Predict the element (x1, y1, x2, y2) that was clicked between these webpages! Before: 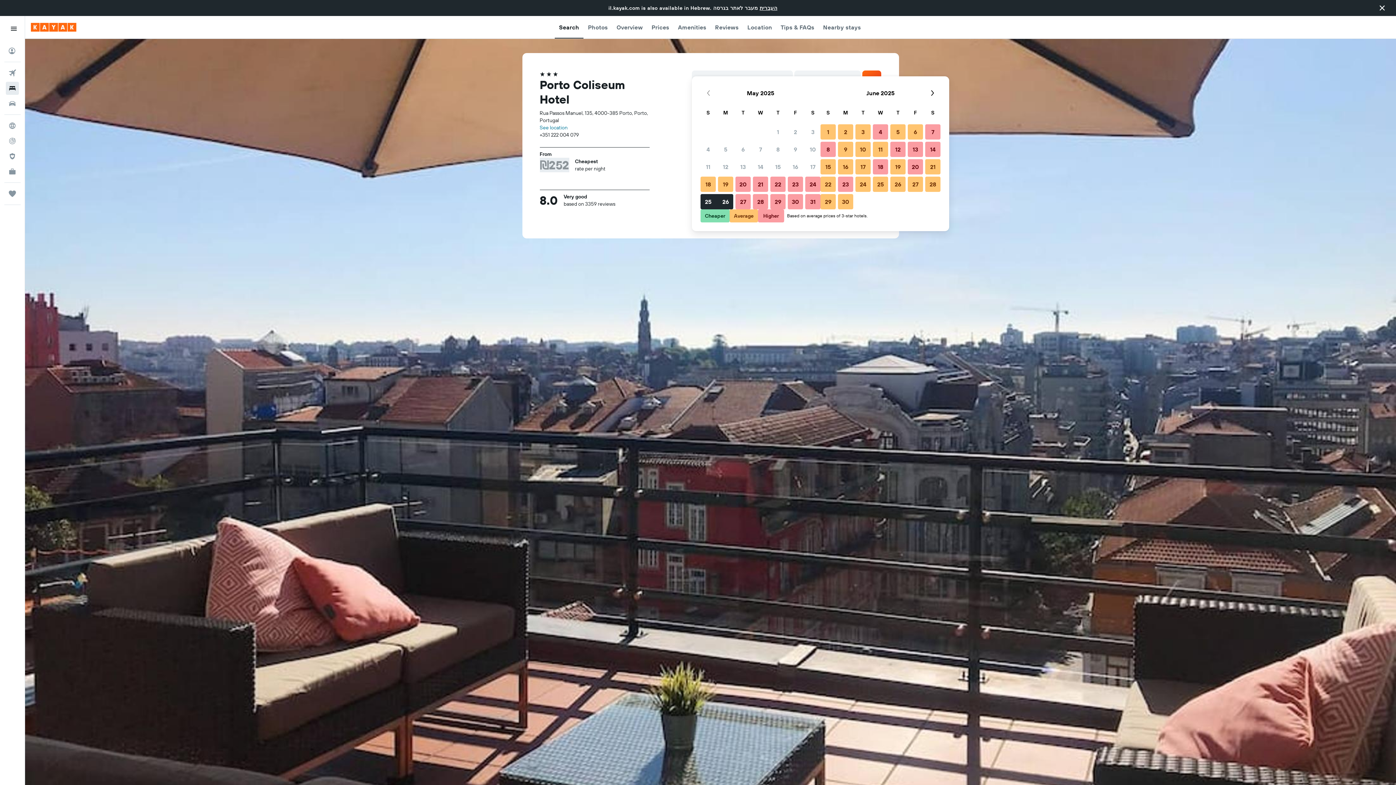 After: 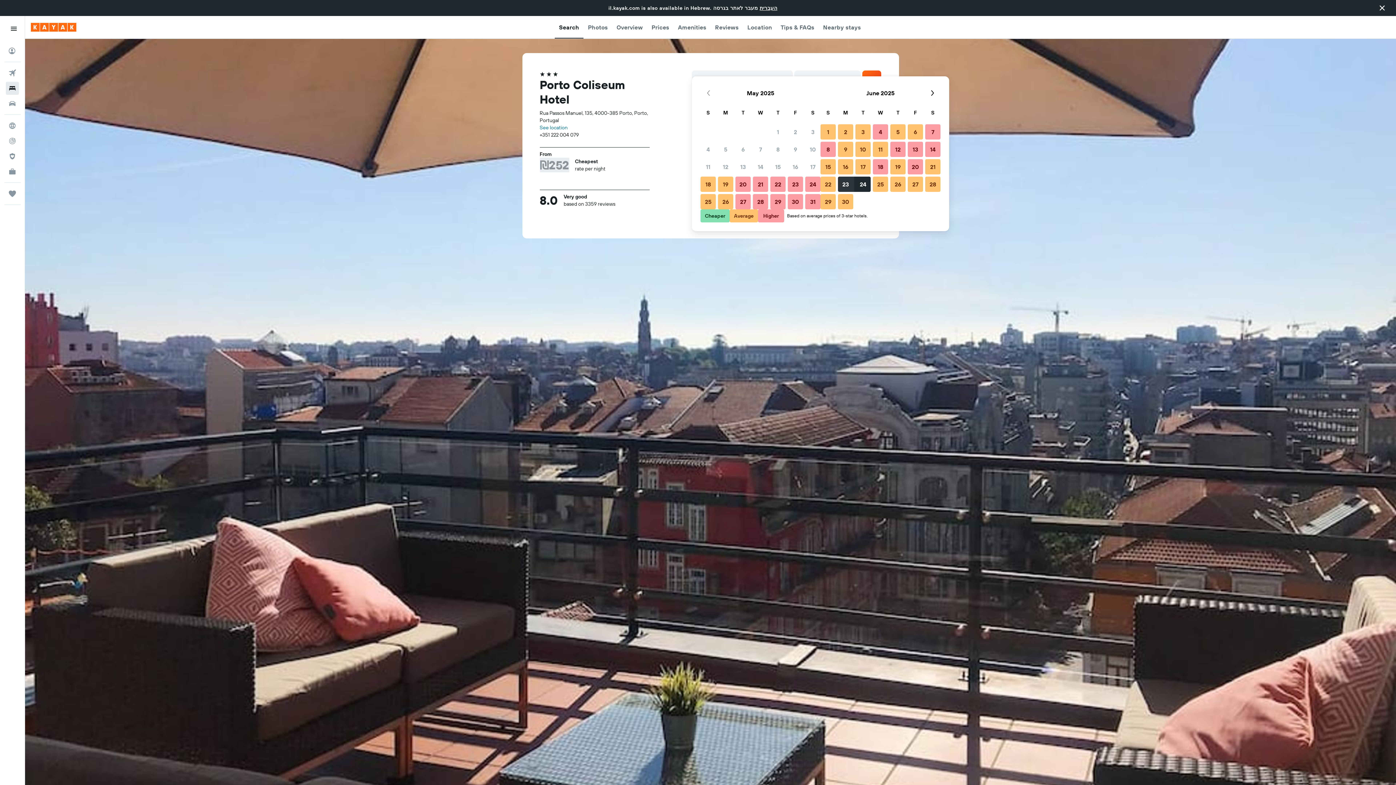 Action: bbox: (837, 175, 854, 193) label: June 23, 2025 Higher